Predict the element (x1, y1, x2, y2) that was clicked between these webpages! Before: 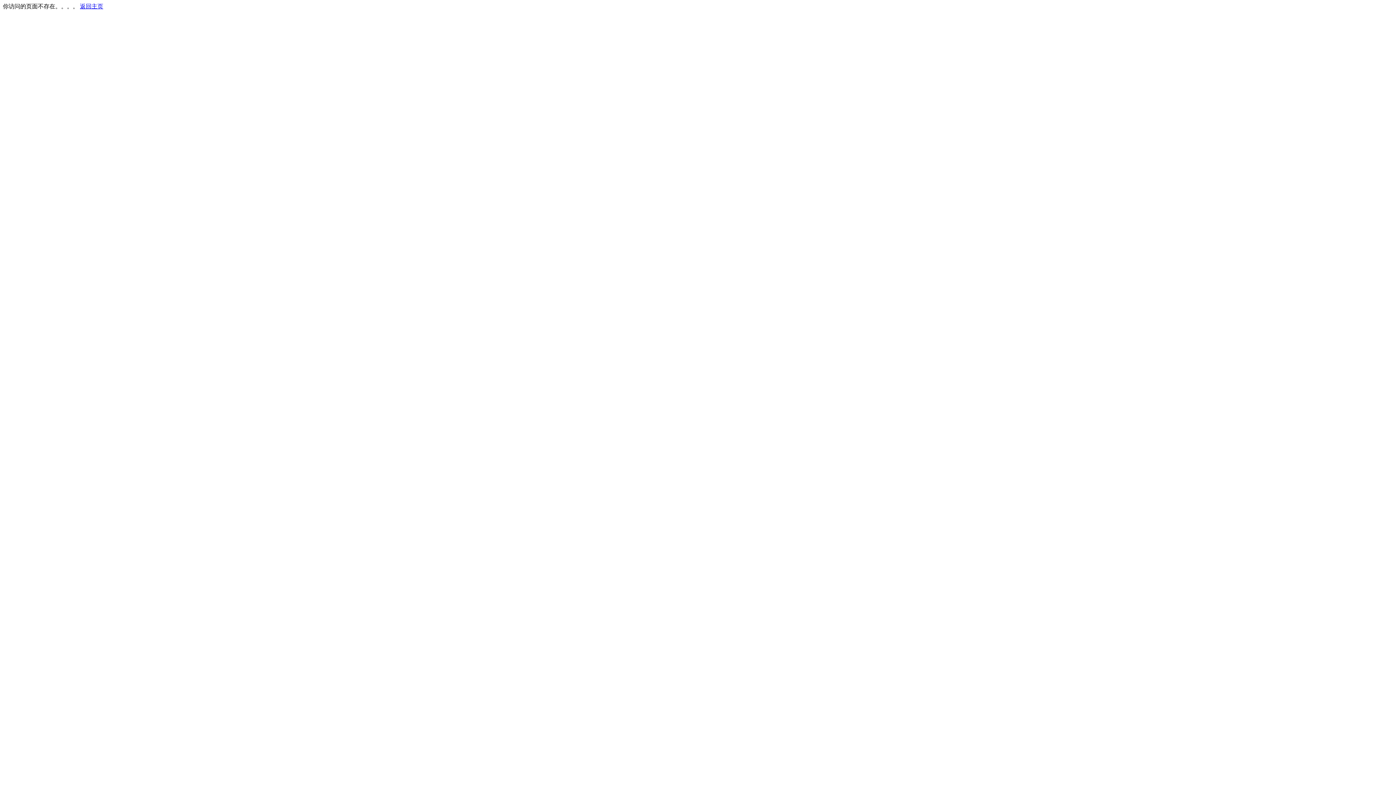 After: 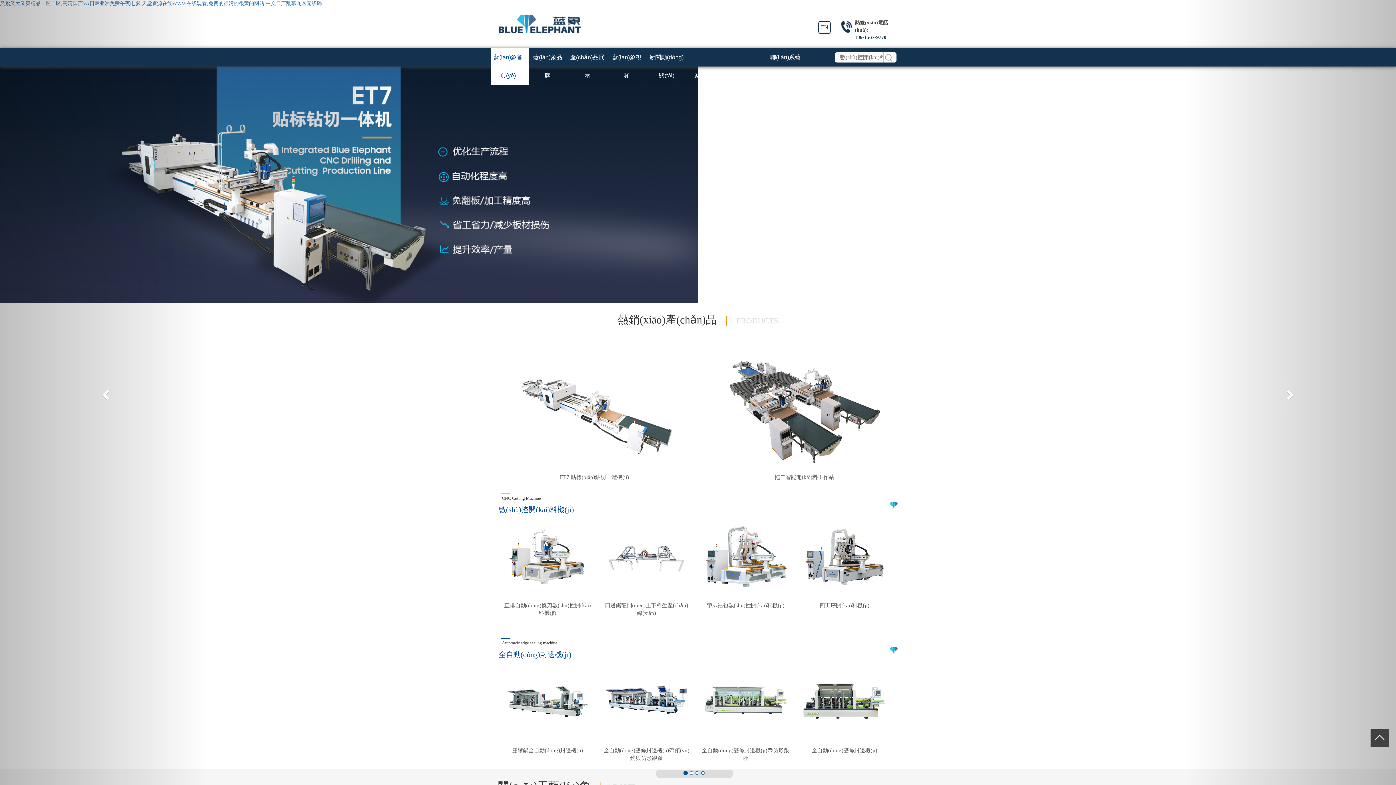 Action: bbox: (80, 3, 103, 9) label: 返回主页